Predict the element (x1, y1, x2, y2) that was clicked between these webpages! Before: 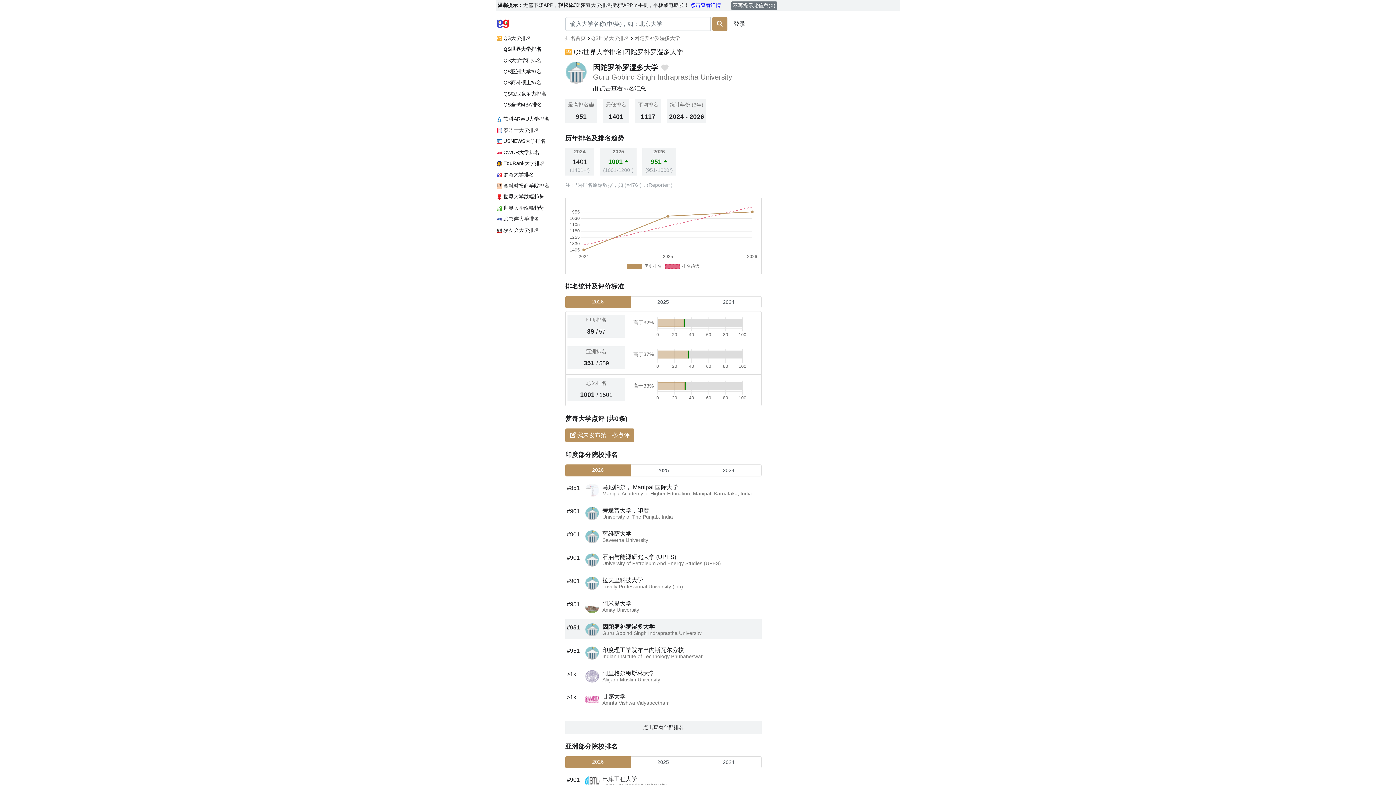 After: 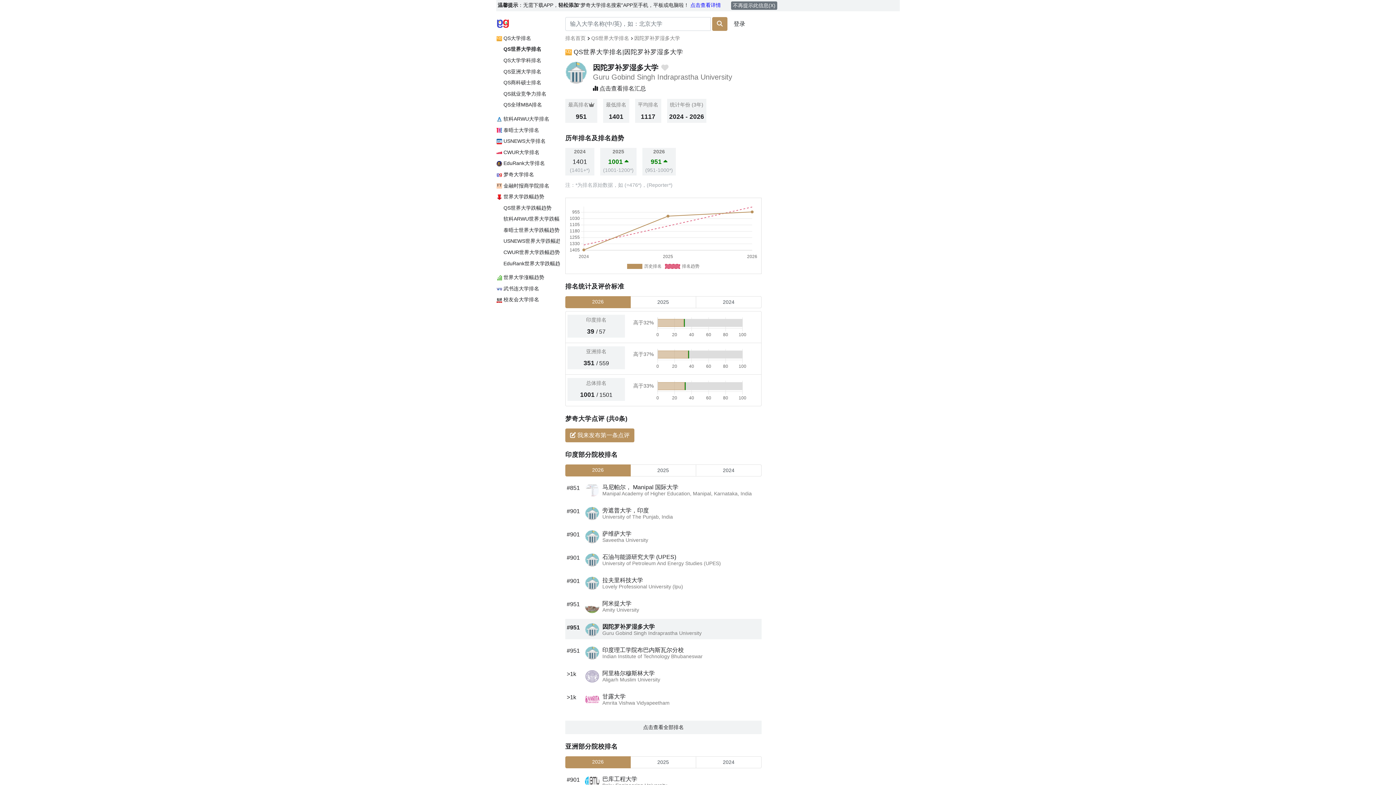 Action: bbox: (490, 191, 560, 202) label:  世界大学跌幅趋势